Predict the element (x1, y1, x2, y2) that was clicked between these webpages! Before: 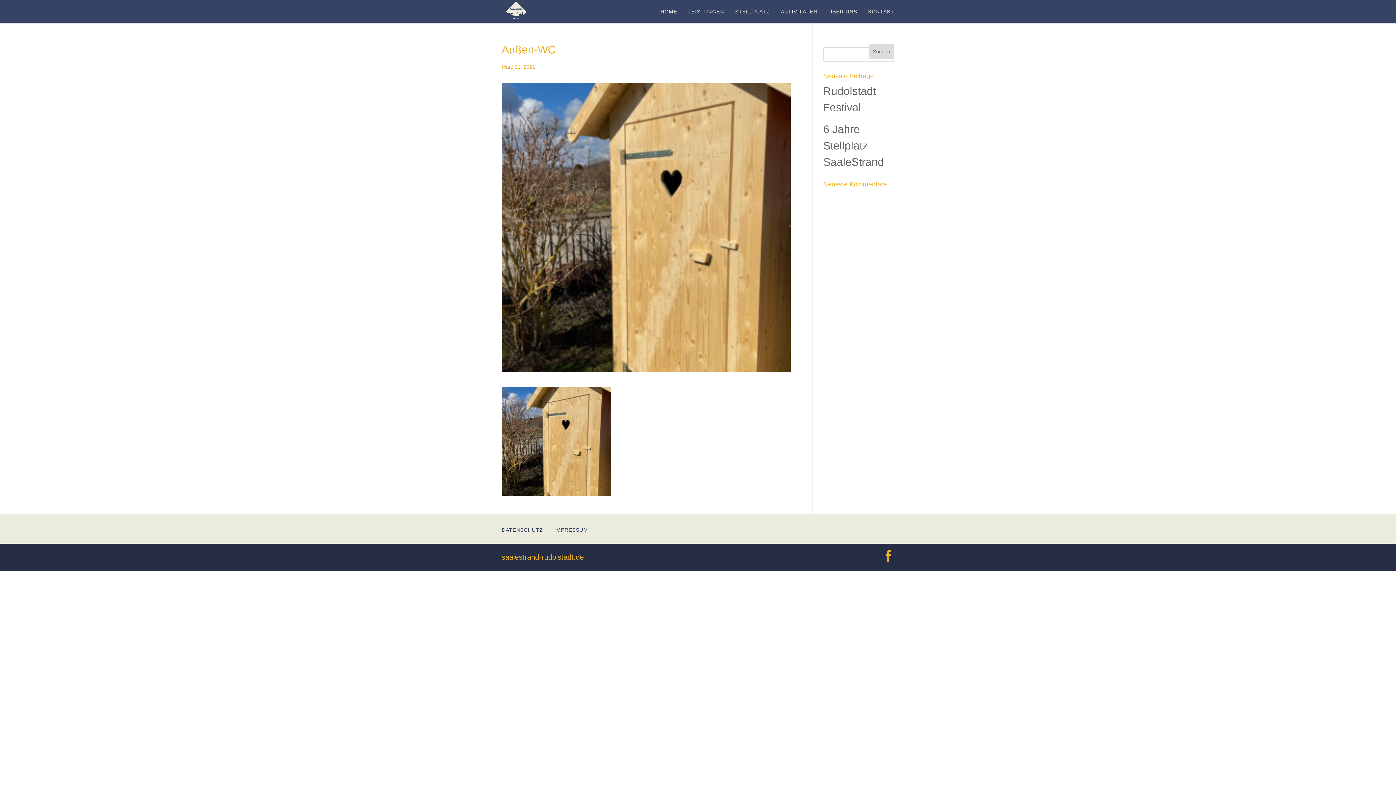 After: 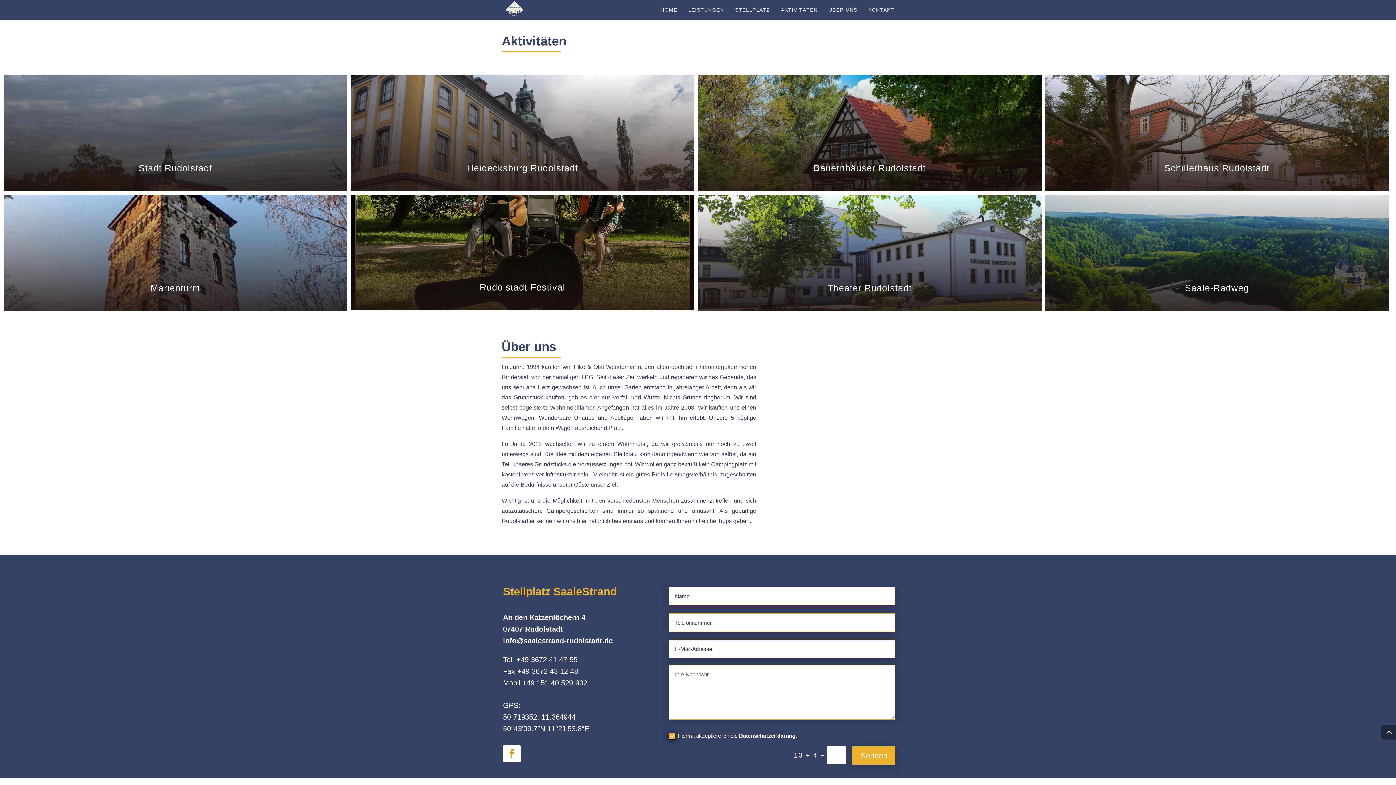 Action: bbox: (781, 9, 817, 23) label: AKTIVITÄTEN